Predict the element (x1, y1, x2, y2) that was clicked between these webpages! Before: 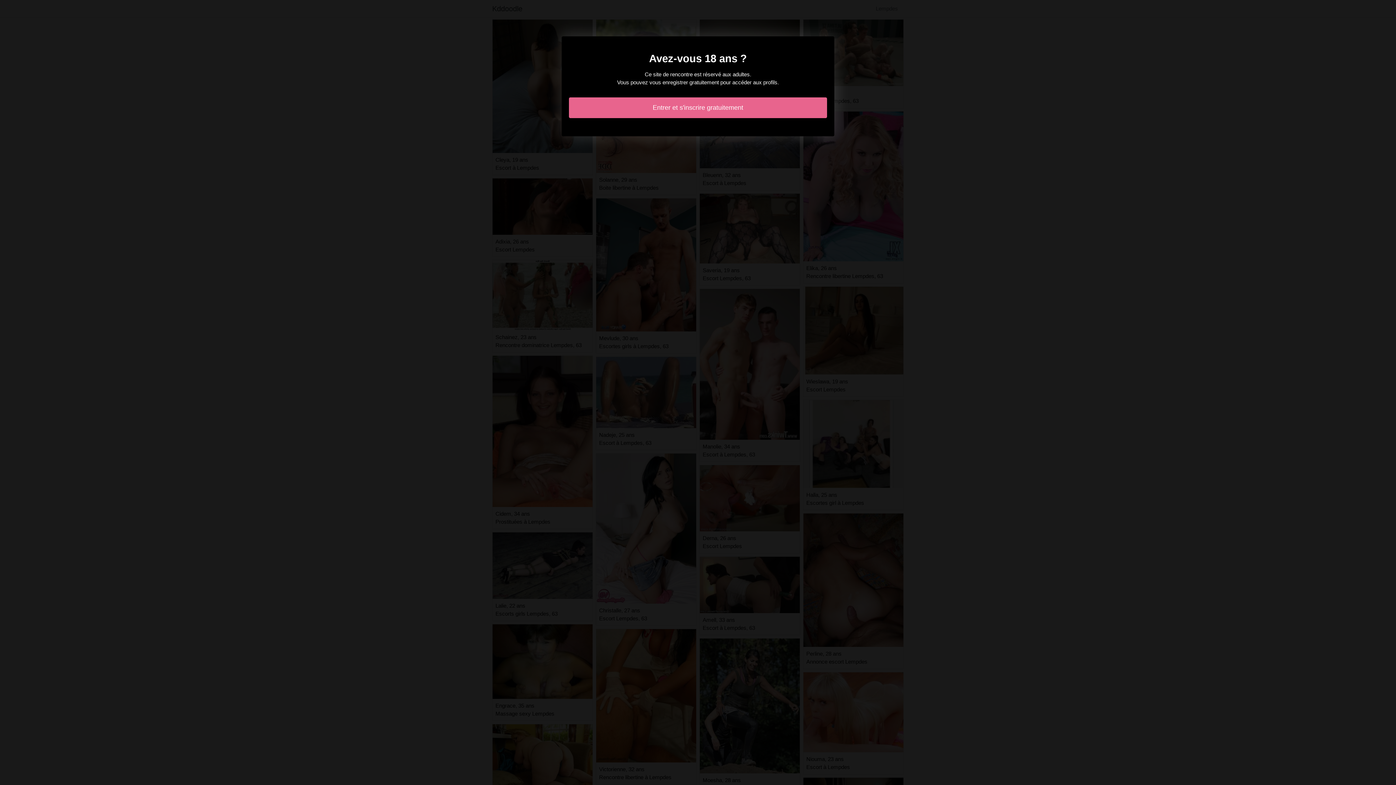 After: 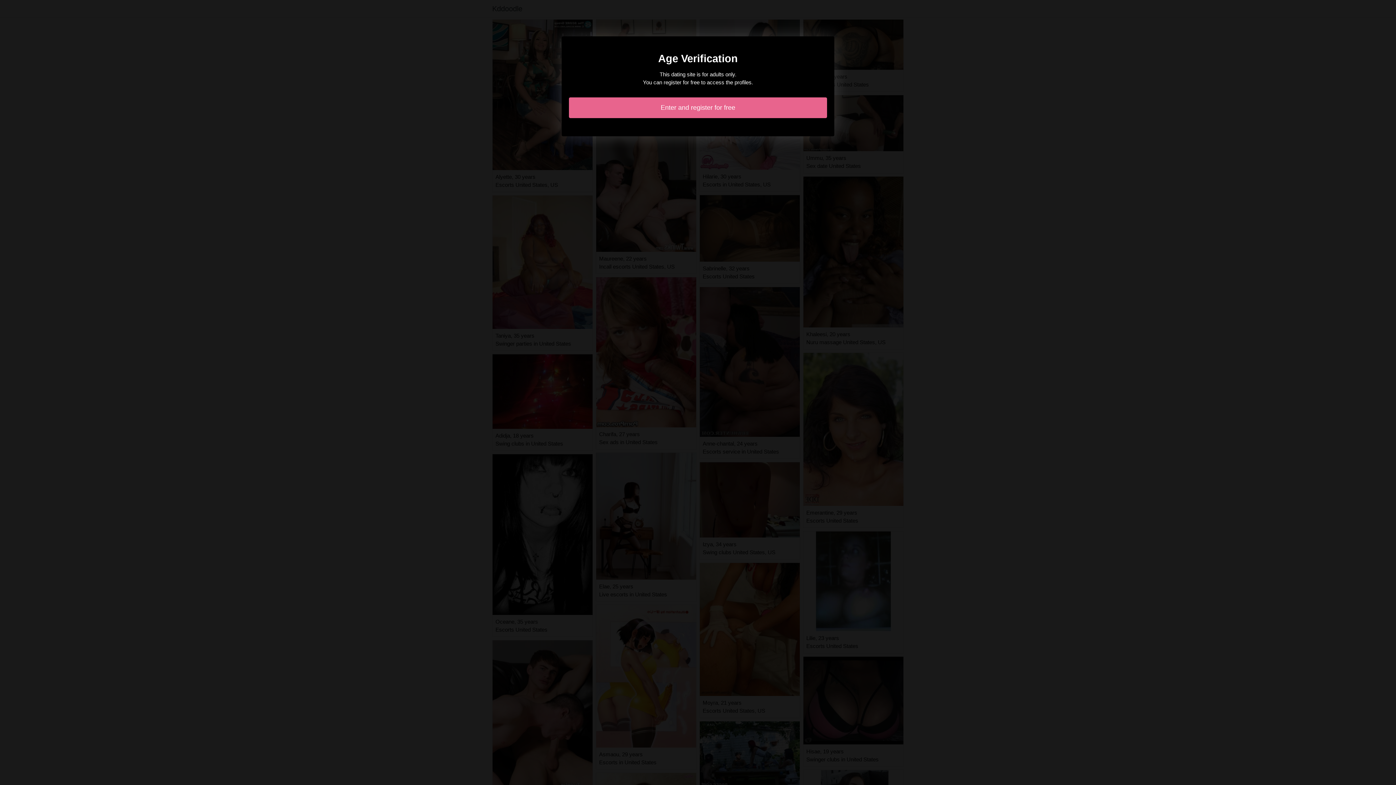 Action: bbox: (569, 97, 827, 118) label: Entrer et s'inscrire gratuitement